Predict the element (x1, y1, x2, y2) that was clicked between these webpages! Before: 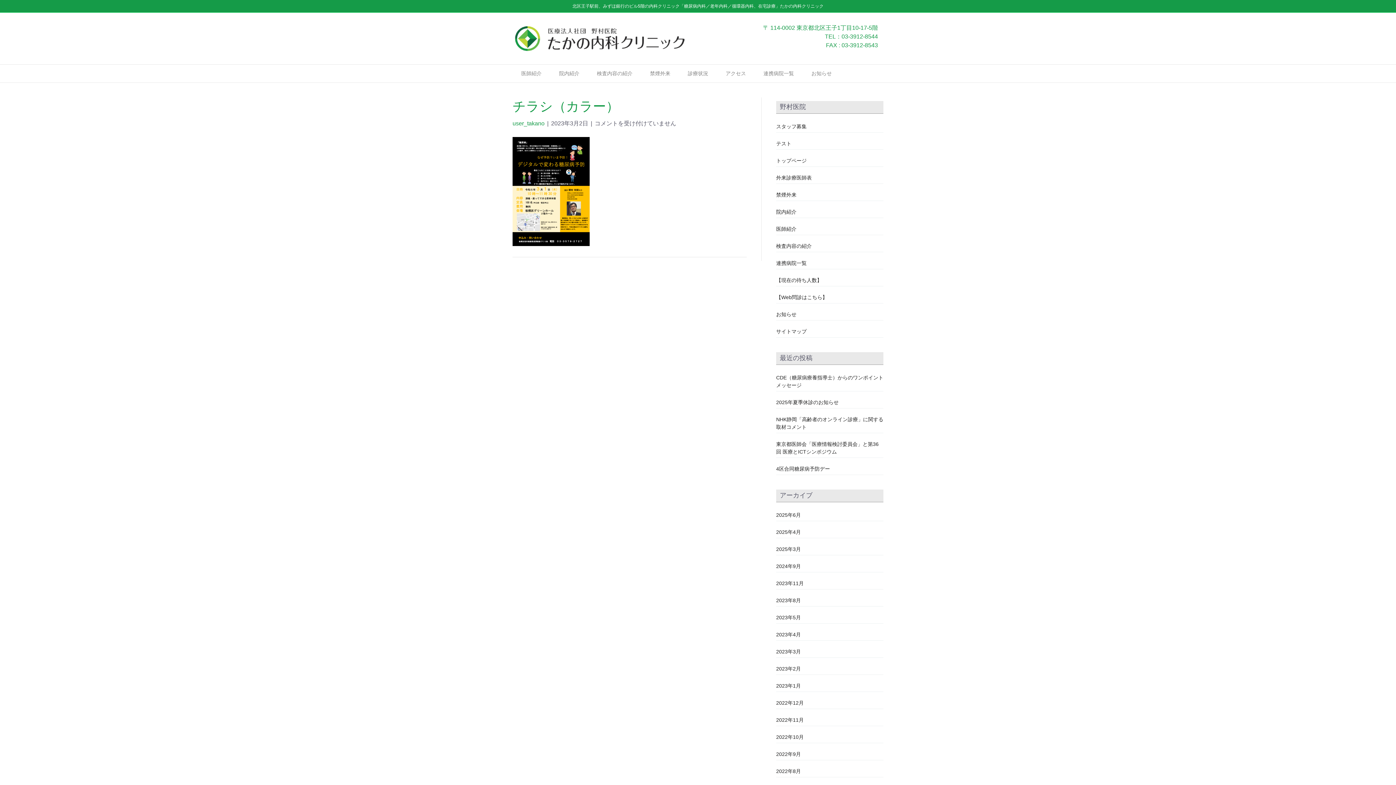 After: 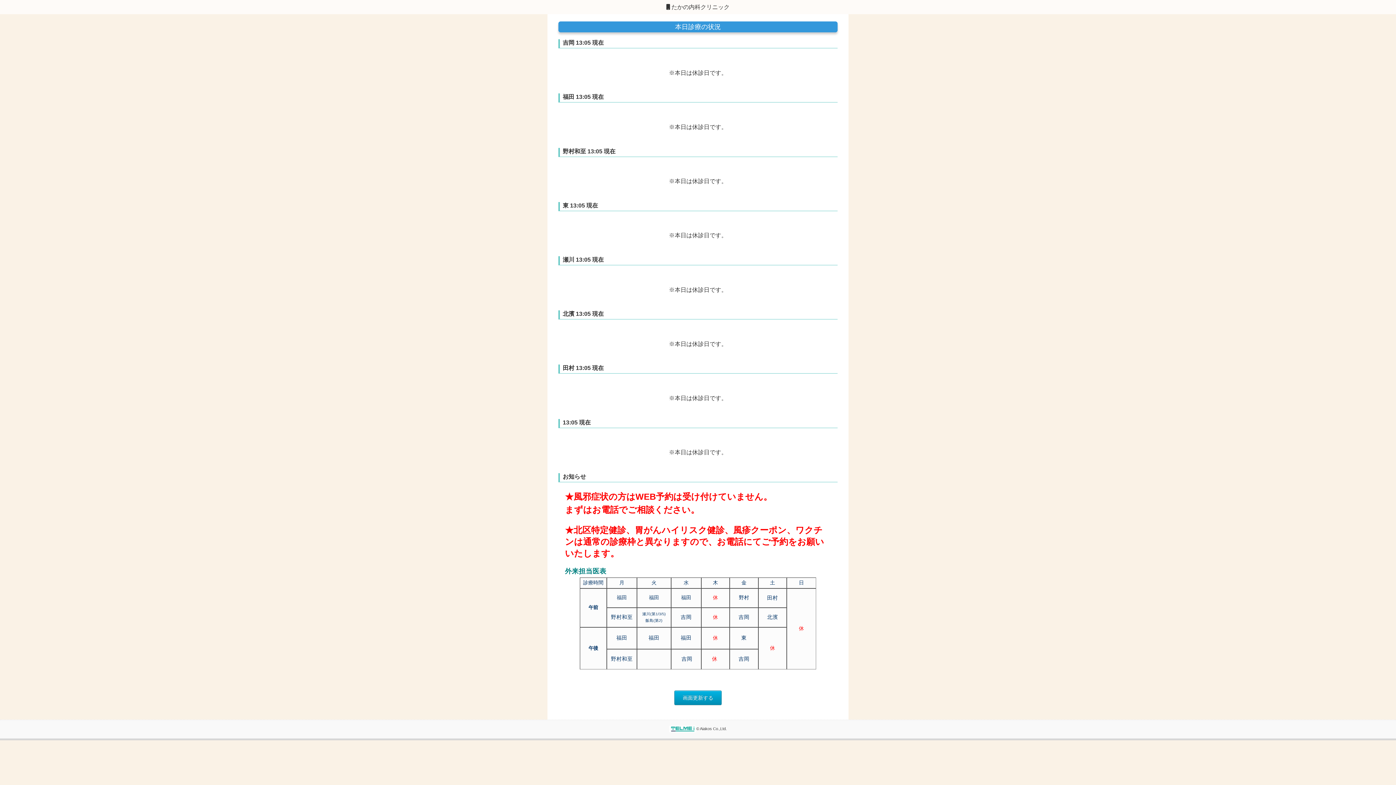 Action: bbox: (679, 64, 717, 82) label: 診療状況